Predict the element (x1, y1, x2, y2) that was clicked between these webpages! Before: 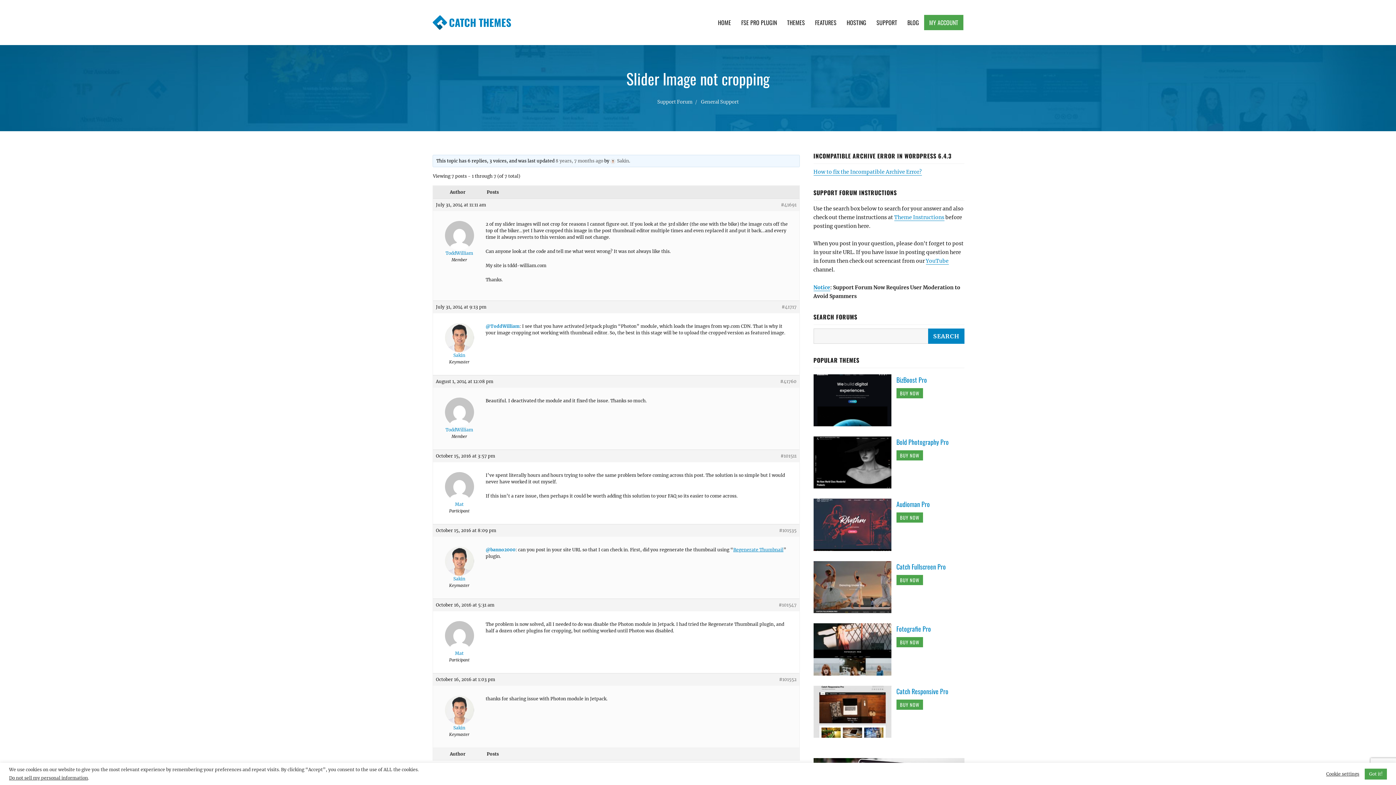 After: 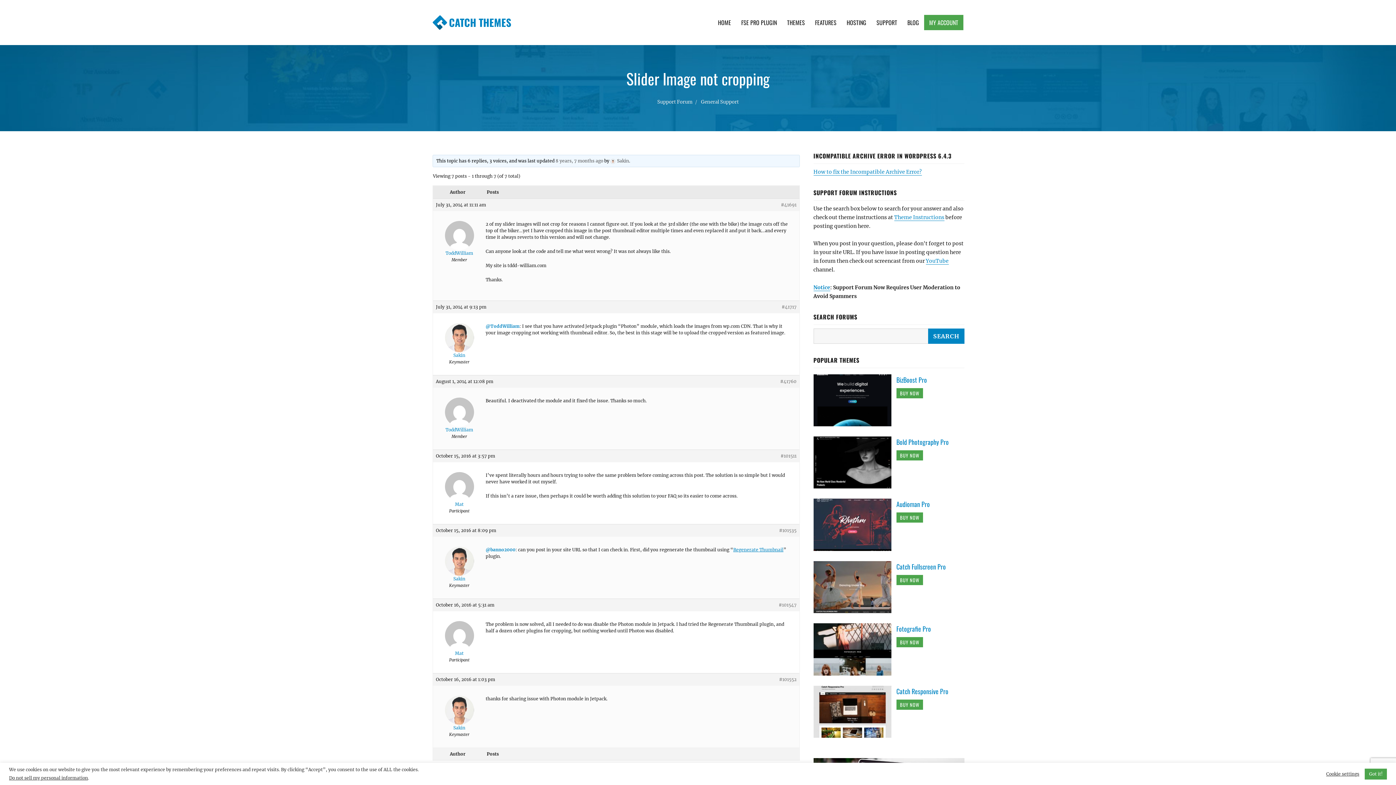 Action: bbox: (896, 388, 923, 398) label: BUY NOW